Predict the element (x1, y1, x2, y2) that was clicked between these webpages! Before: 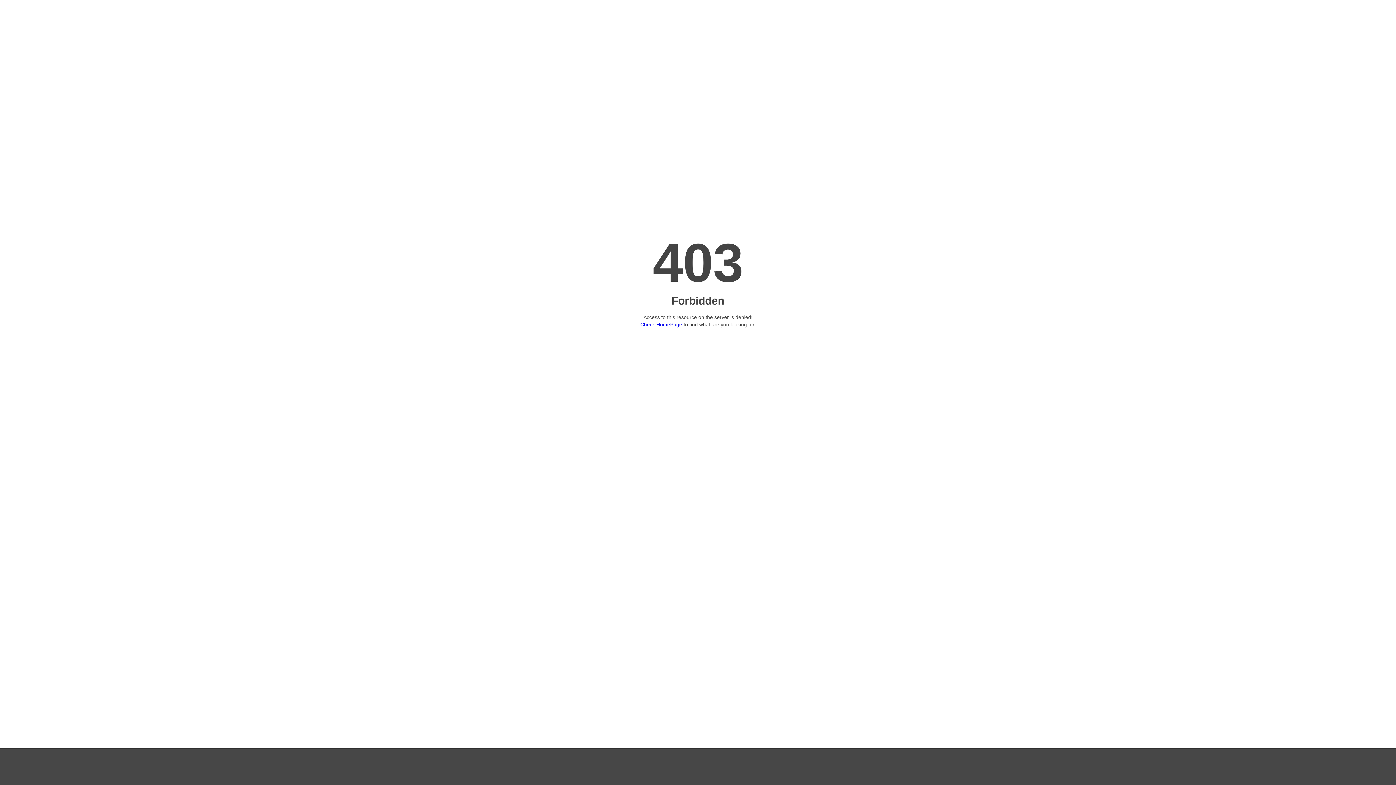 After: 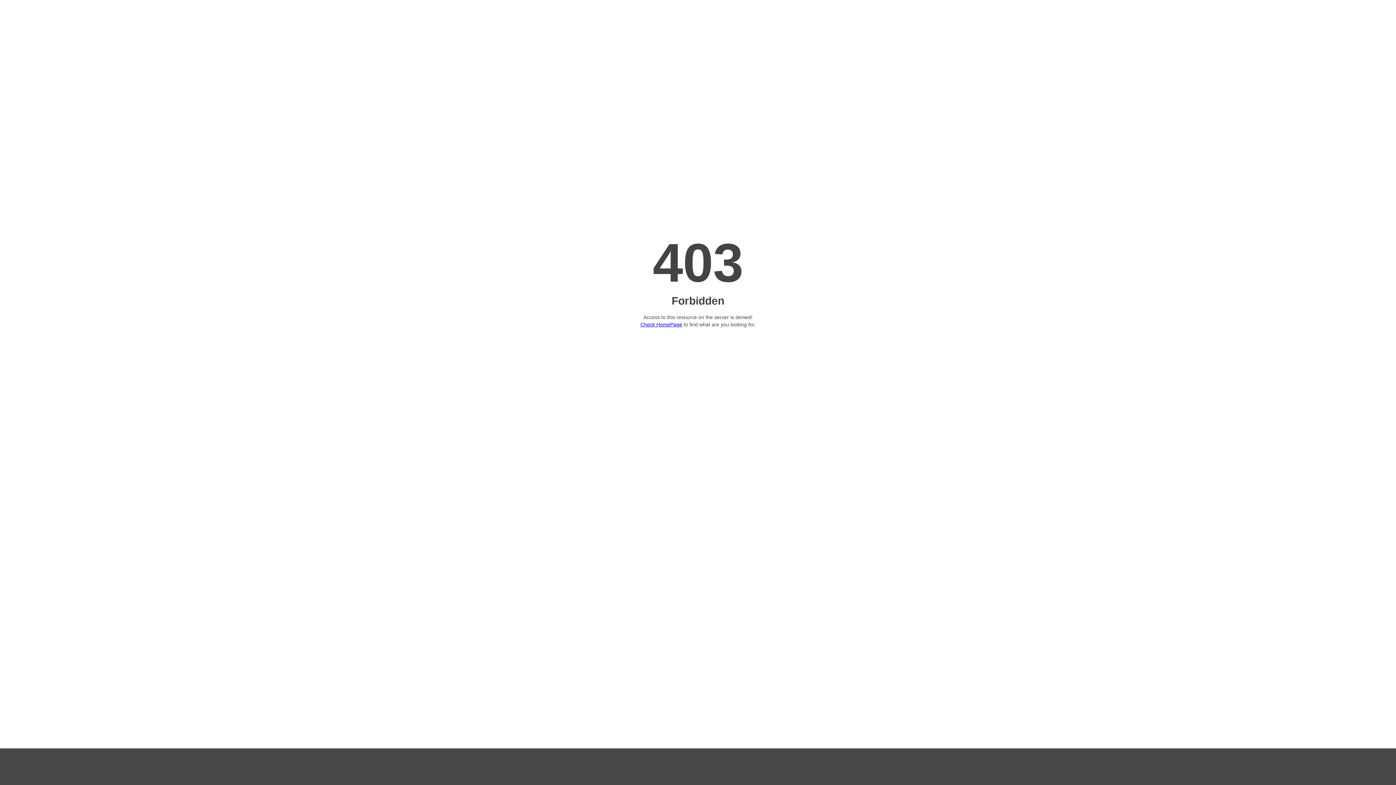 Action: label: Check HomePage bbox: (640, 321, 682, 327)